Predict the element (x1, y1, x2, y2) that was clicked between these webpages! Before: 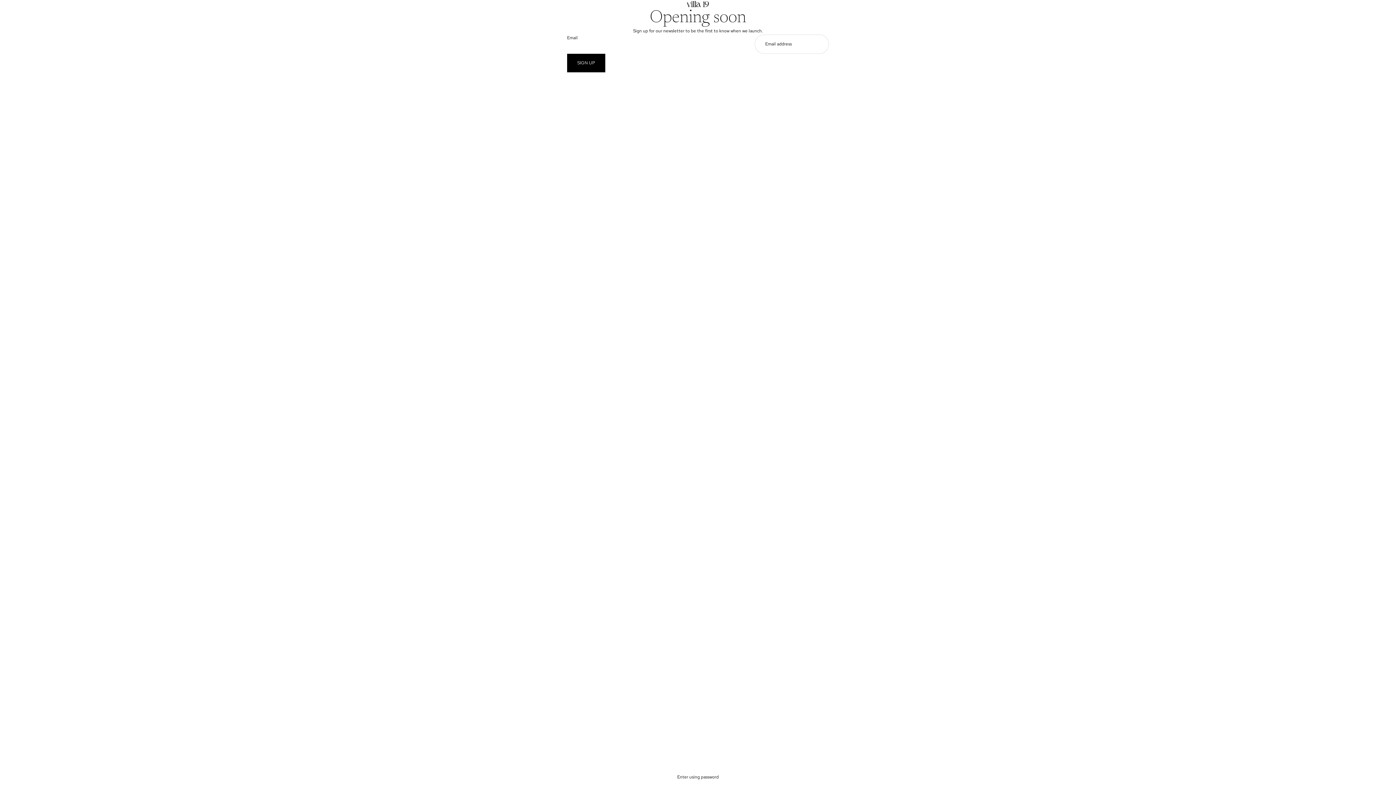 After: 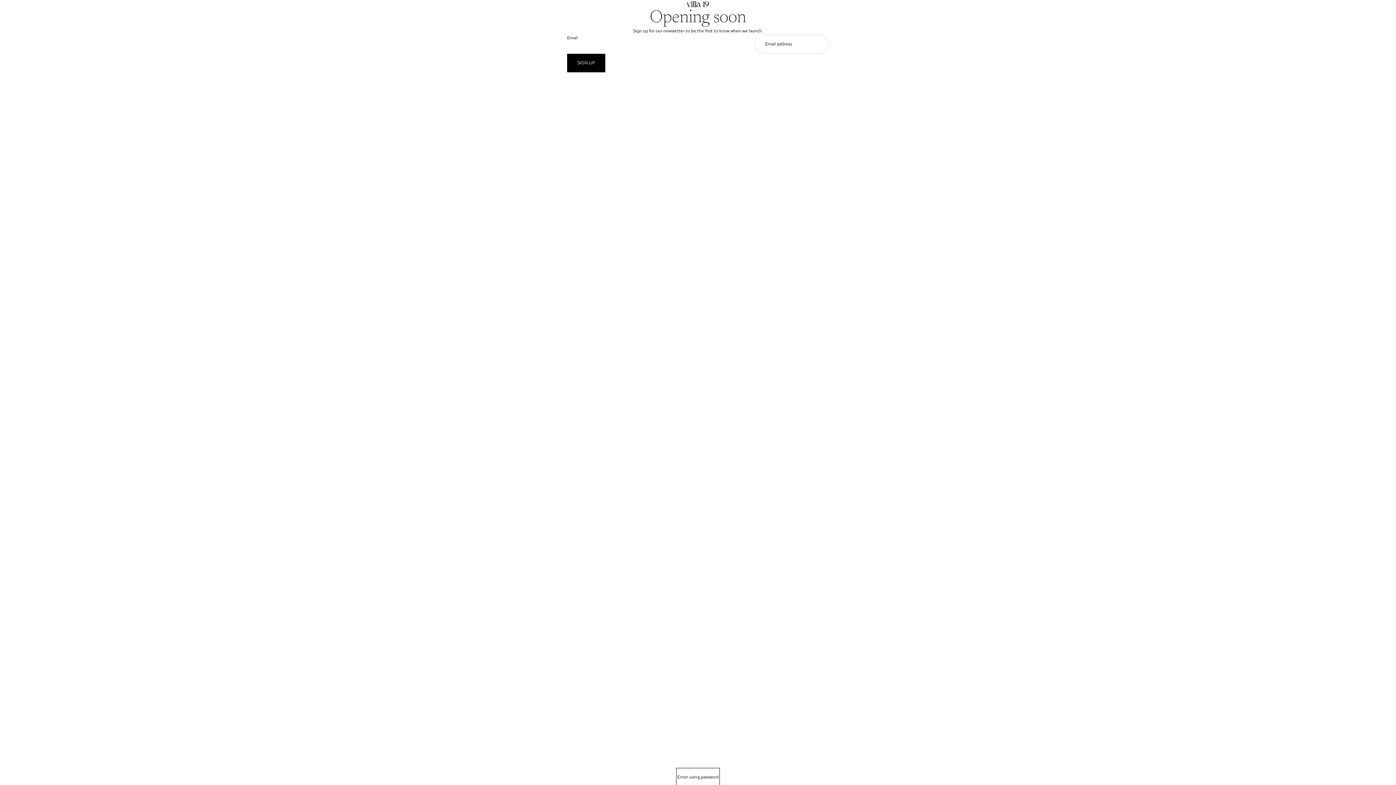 Action: bbox: (677, 769, 718, 785) label: Enter using password